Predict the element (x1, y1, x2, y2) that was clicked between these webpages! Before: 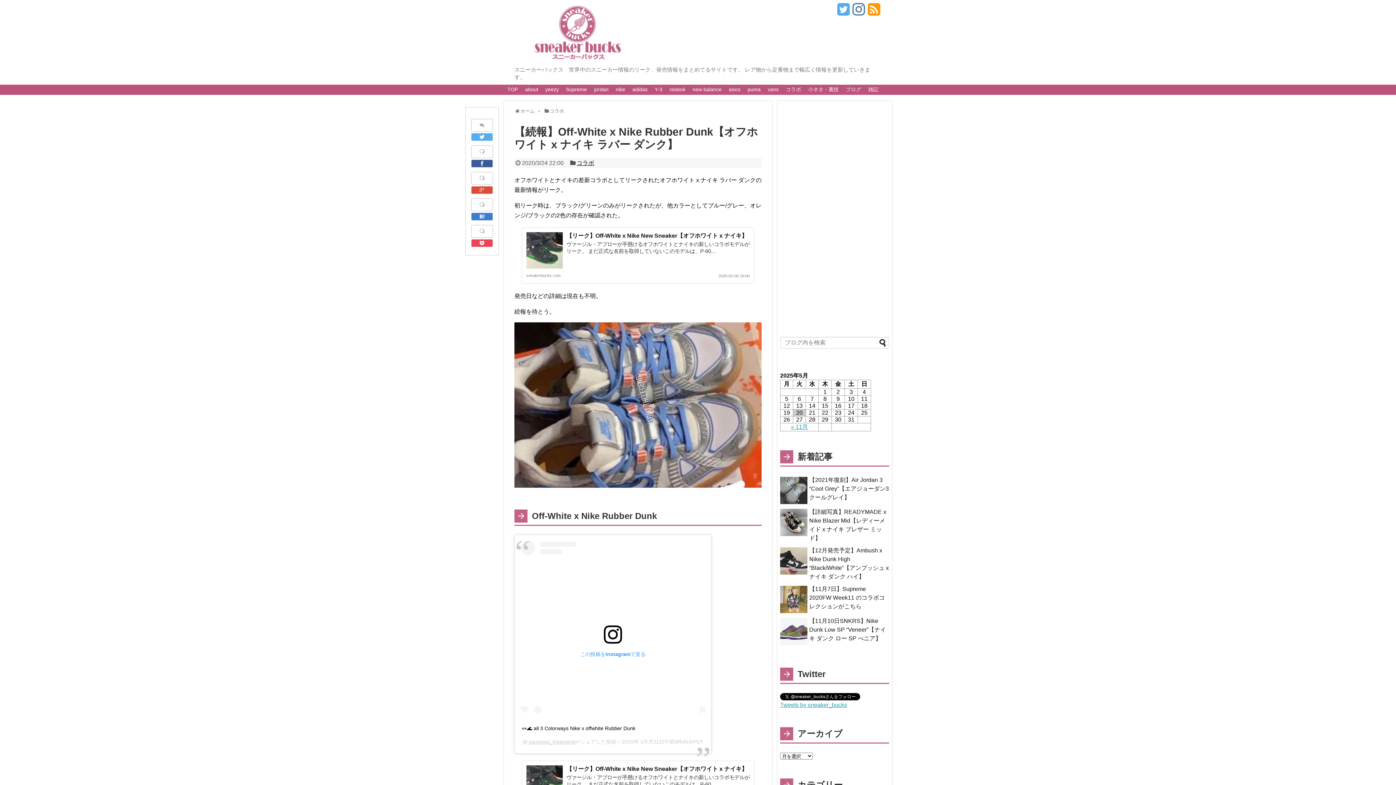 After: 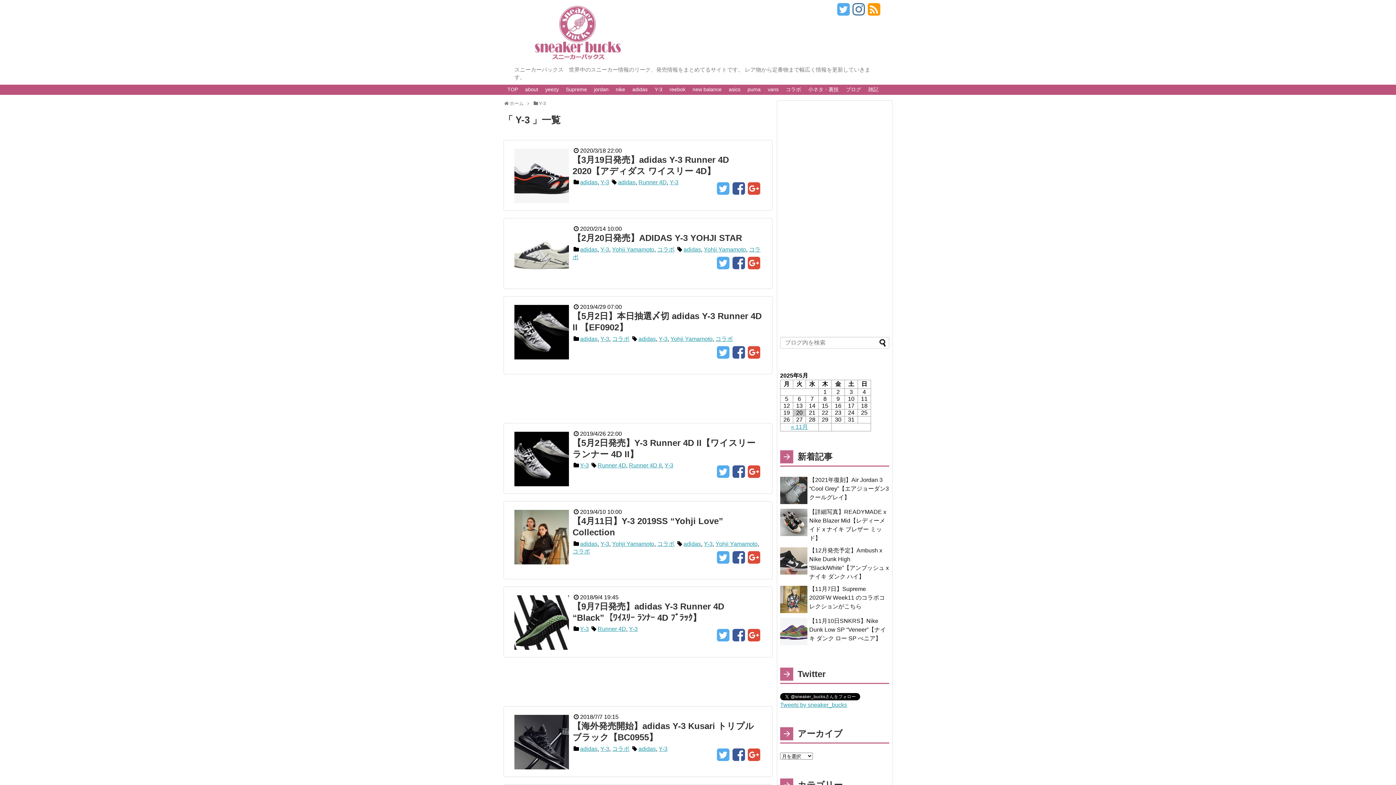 Action: bbox: (651, 85, 666, 93) label: Y-3